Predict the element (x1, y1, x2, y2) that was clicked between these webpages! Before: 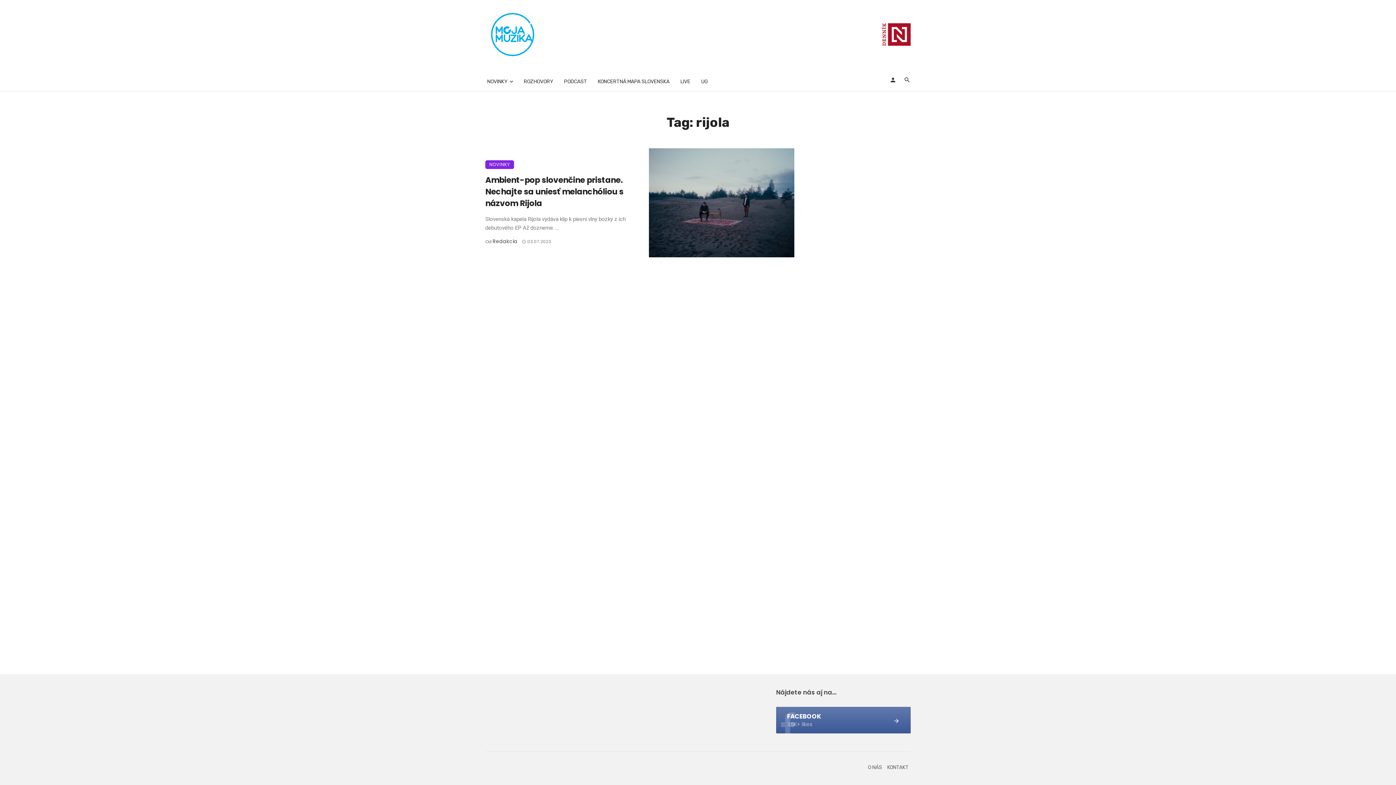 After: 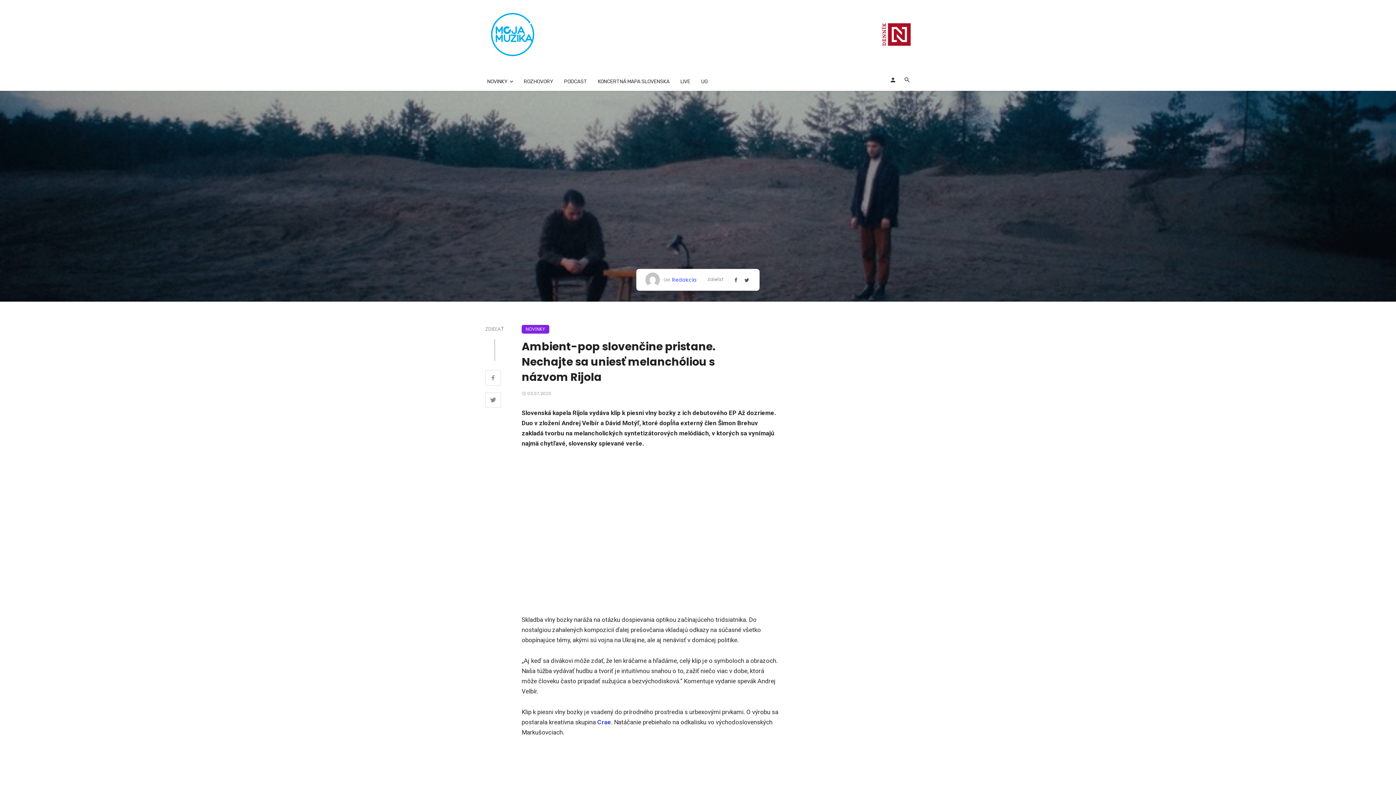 Action: bbox: (485, 174, 634, 209) label: Ambient-pop slovenčine pristane. Nechajte sa uniesť melanchóliou s názvom Rijola